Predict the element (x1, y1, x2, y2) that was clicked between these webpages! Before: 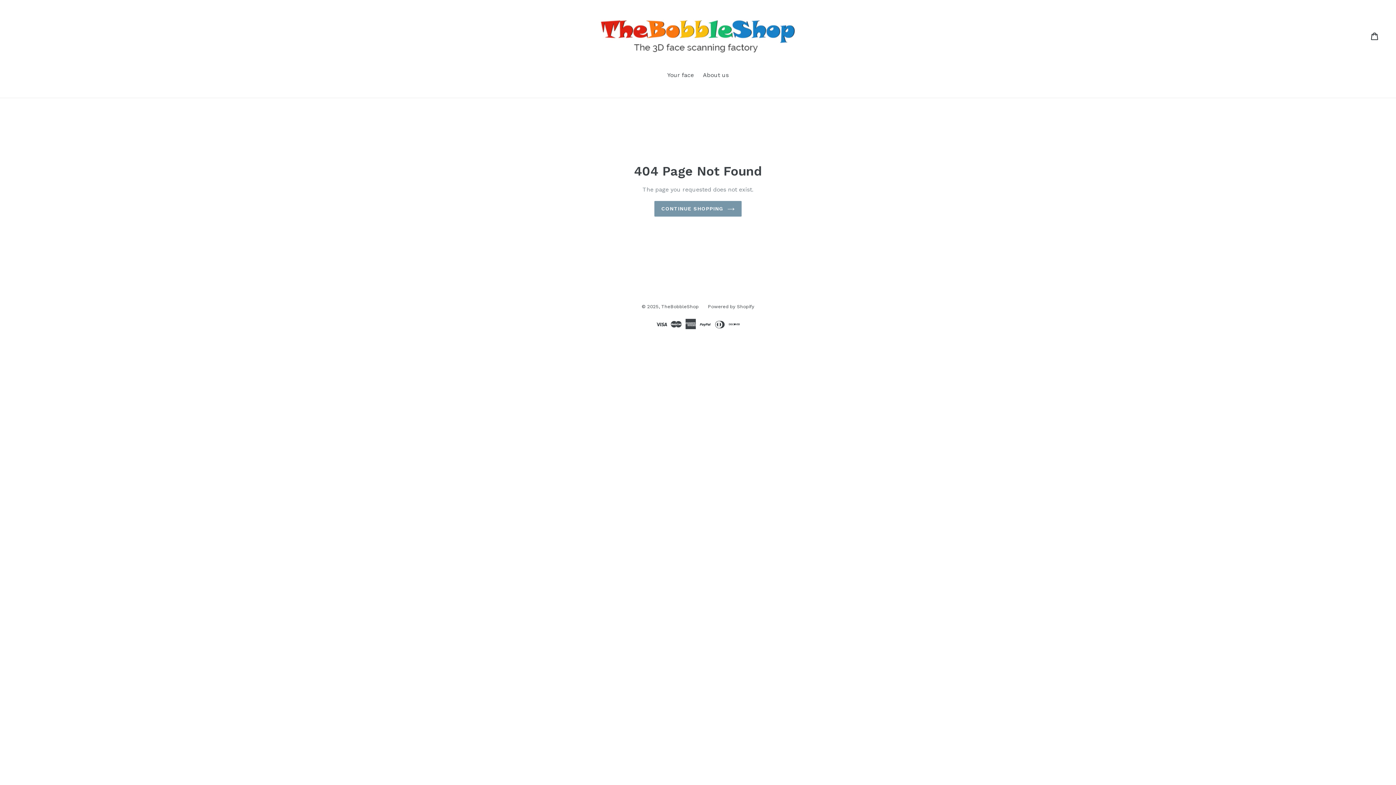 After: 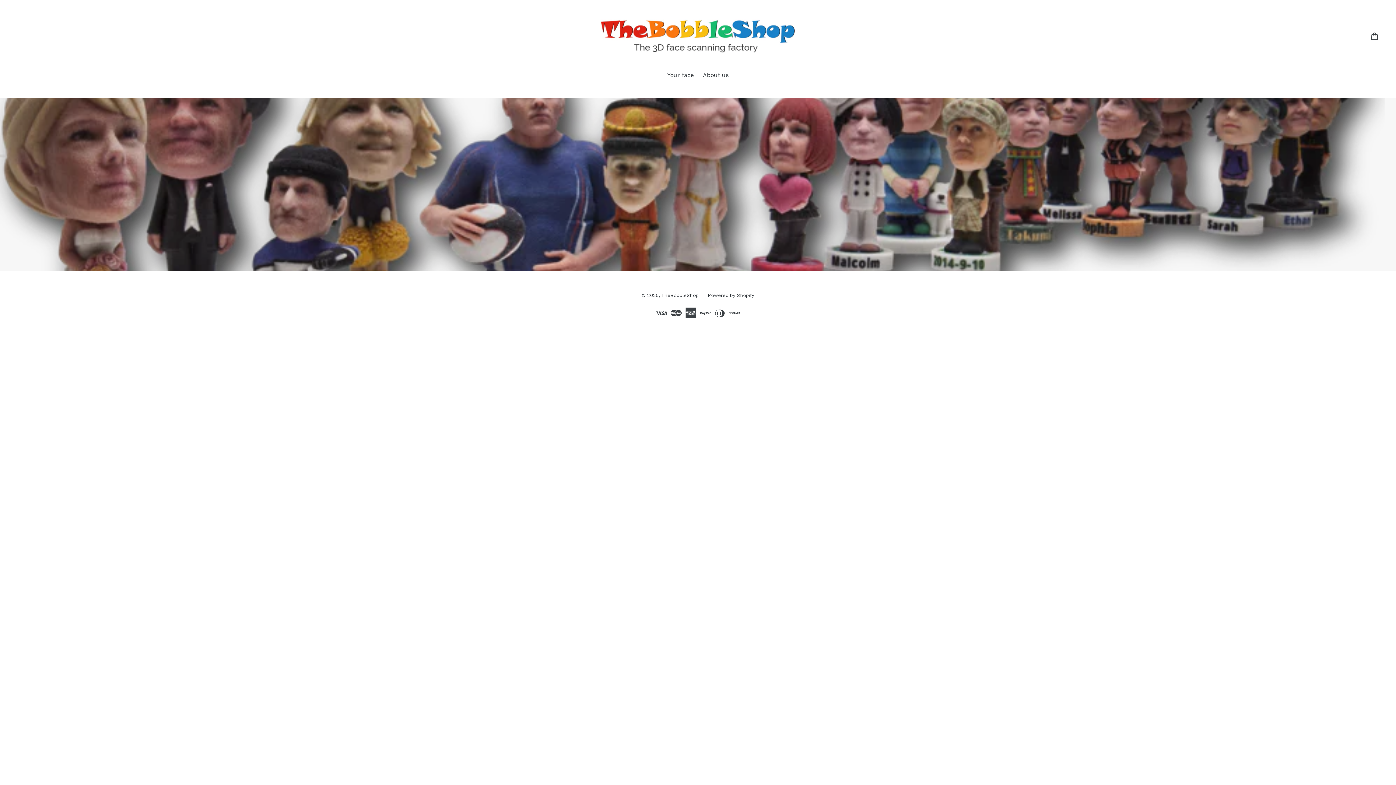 Action: bbox: (661, 303, 698, 309) label: TheBobbleShop